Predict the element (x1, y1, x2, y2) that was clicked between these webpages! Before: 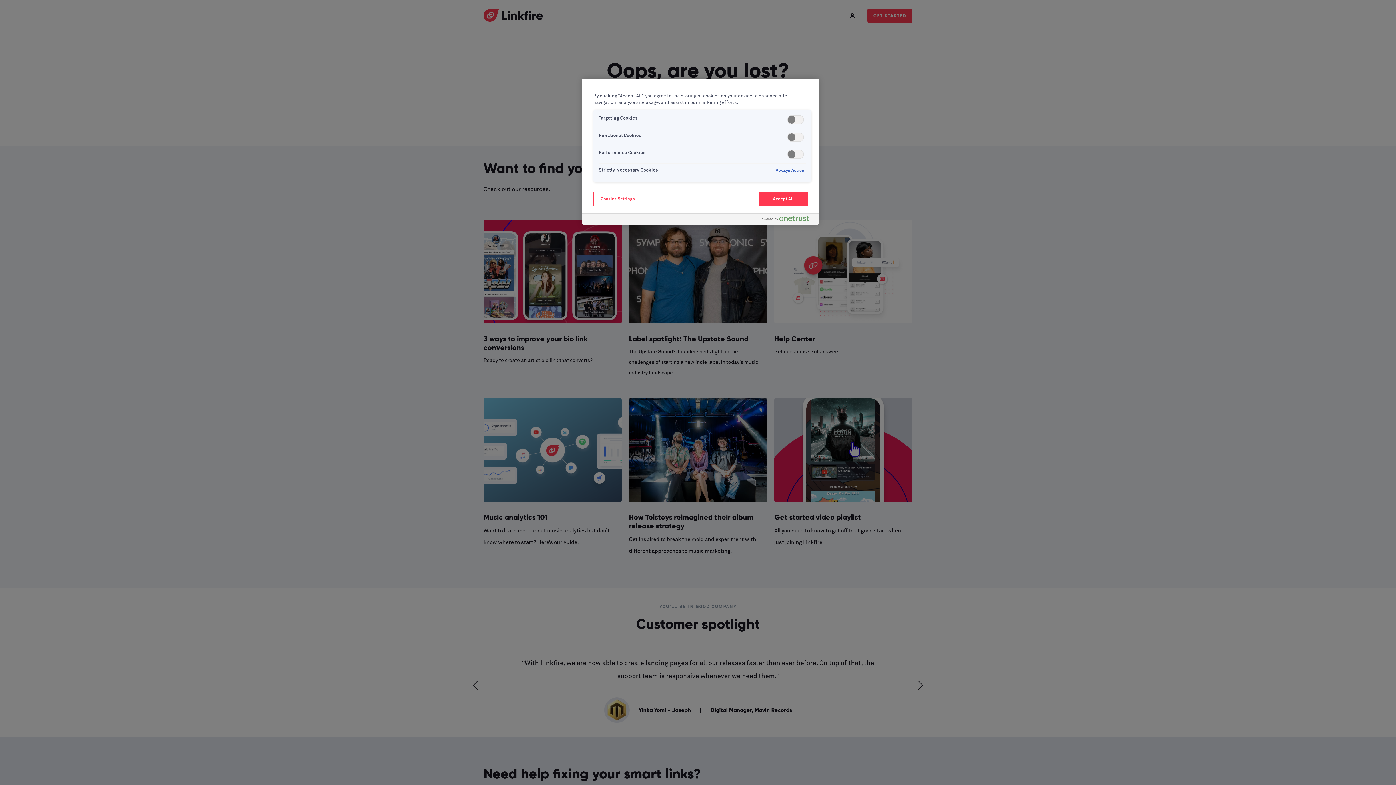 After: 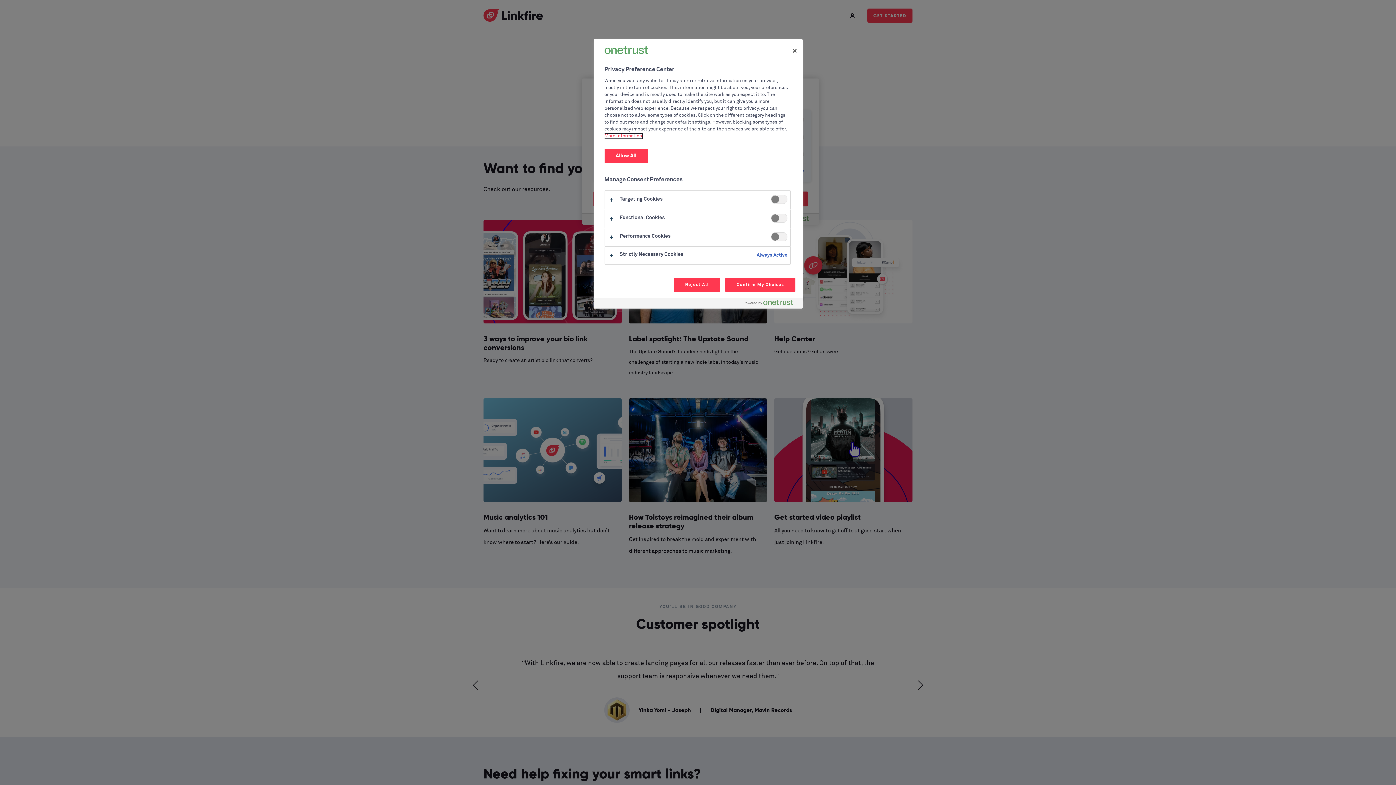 Action: label: Cookies Settings bbox: (593, 191, 642, 206)